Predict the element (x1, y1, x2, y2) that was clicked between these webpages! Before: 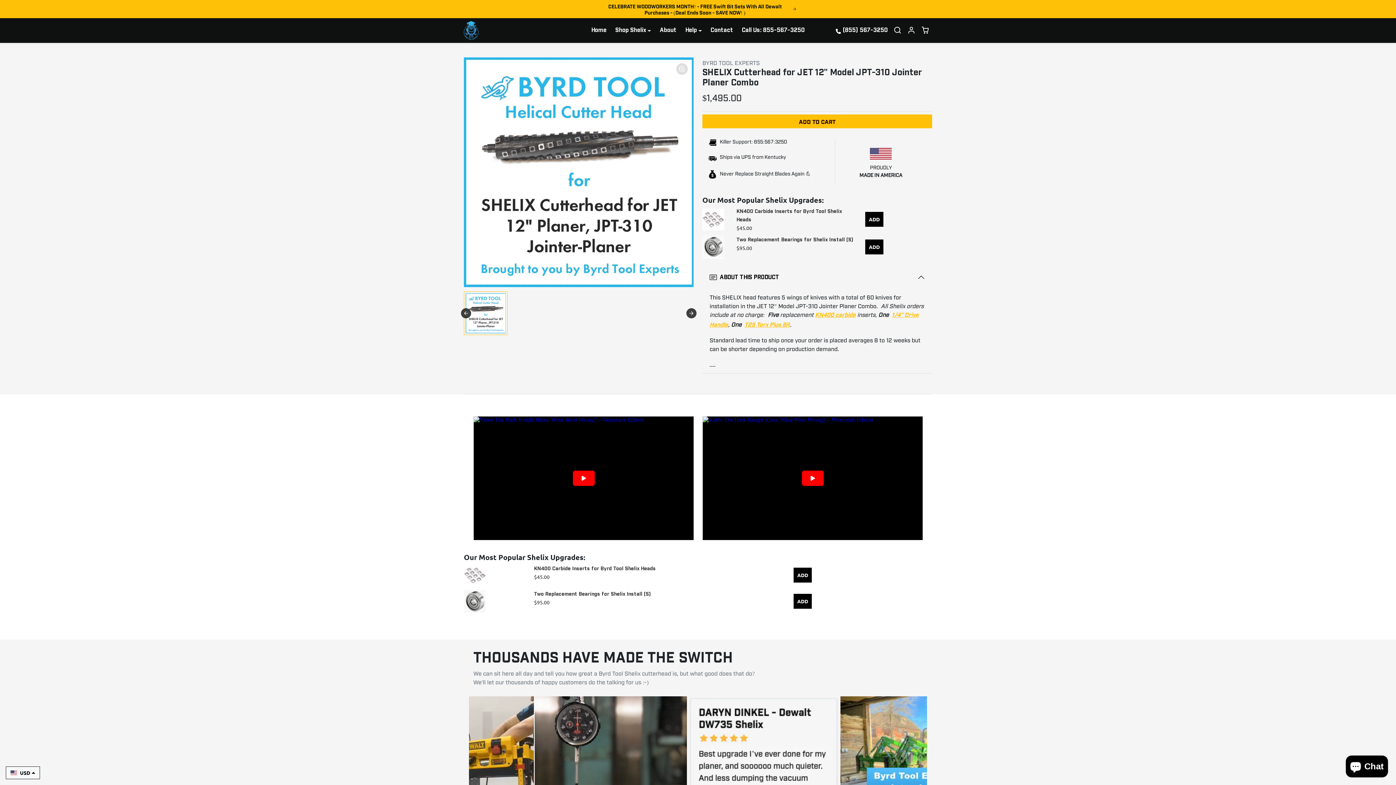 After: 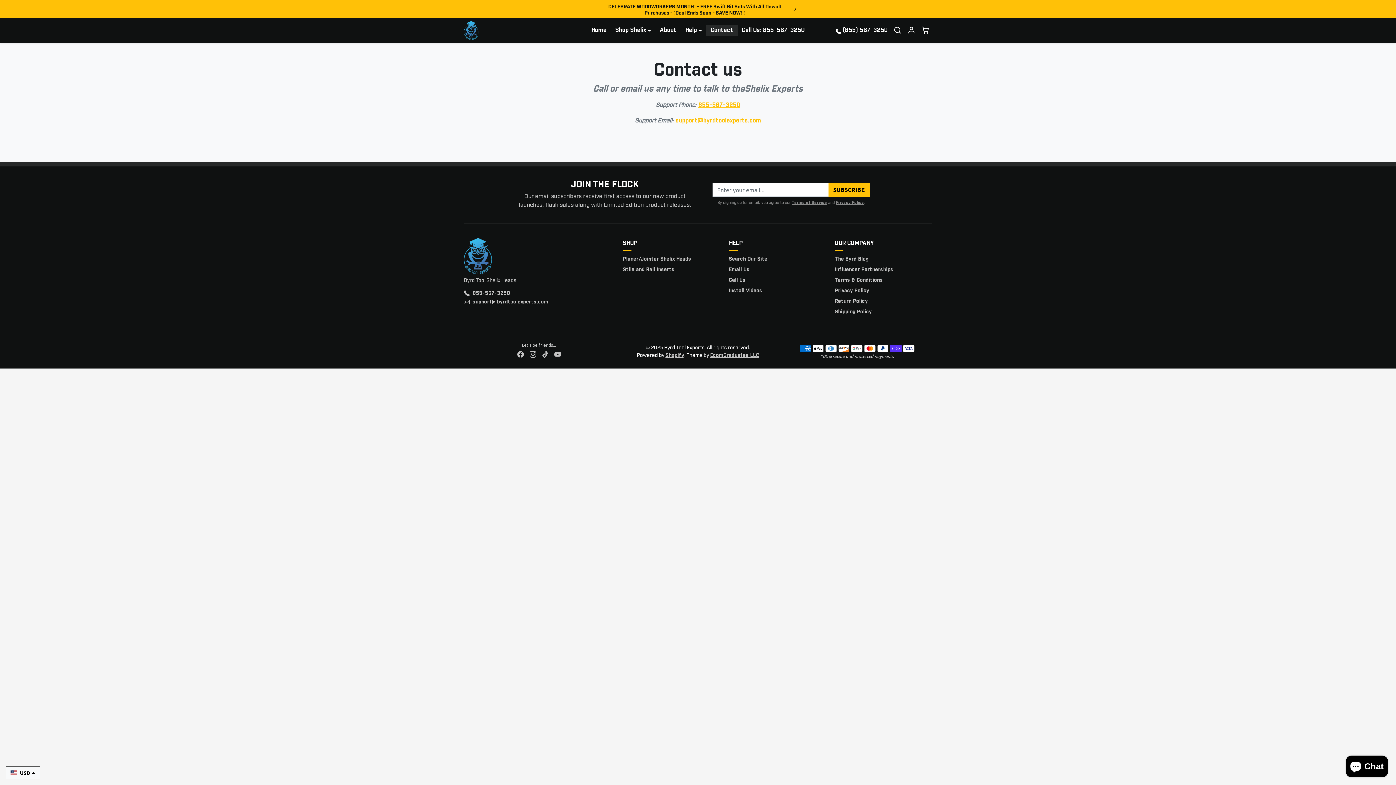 Action: bbox: (706, 24, 737, 36) label: Contact